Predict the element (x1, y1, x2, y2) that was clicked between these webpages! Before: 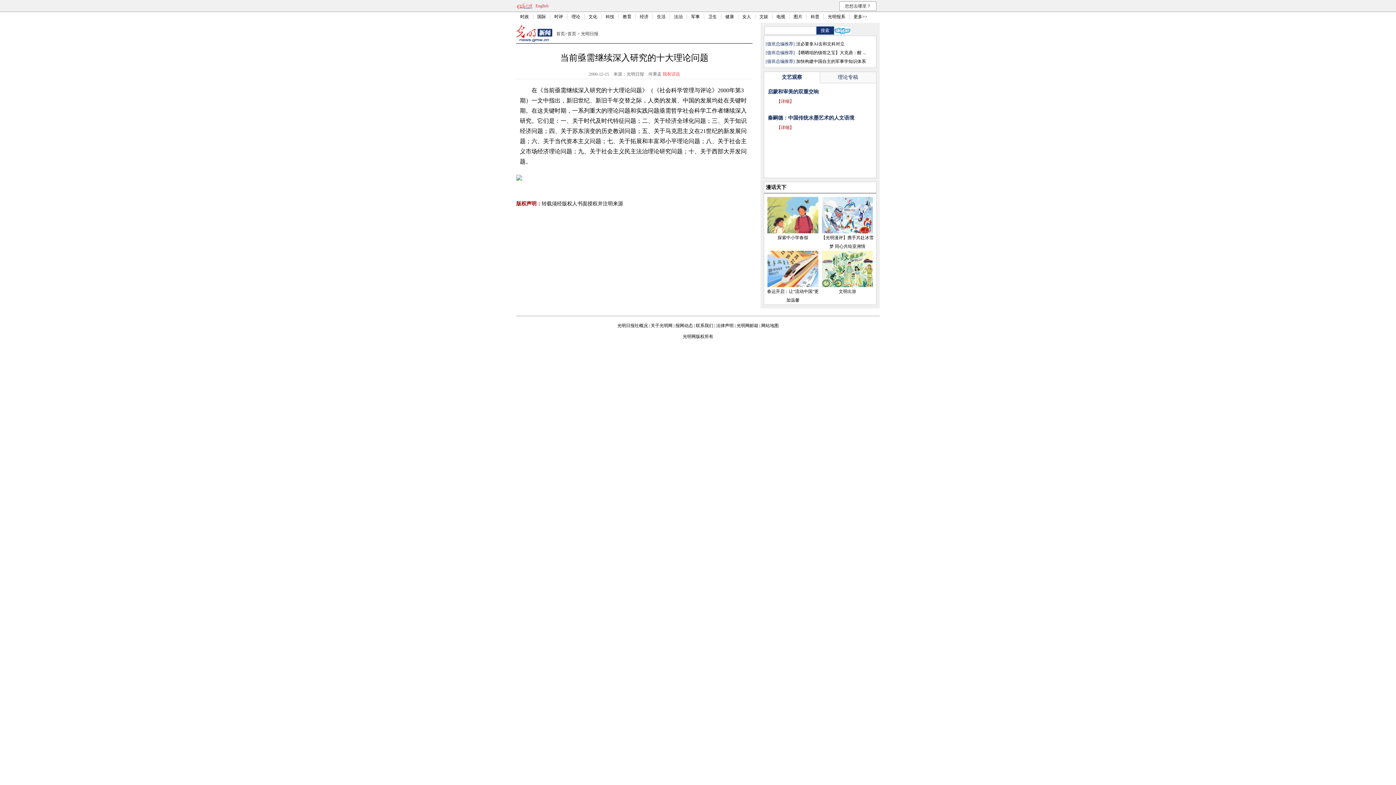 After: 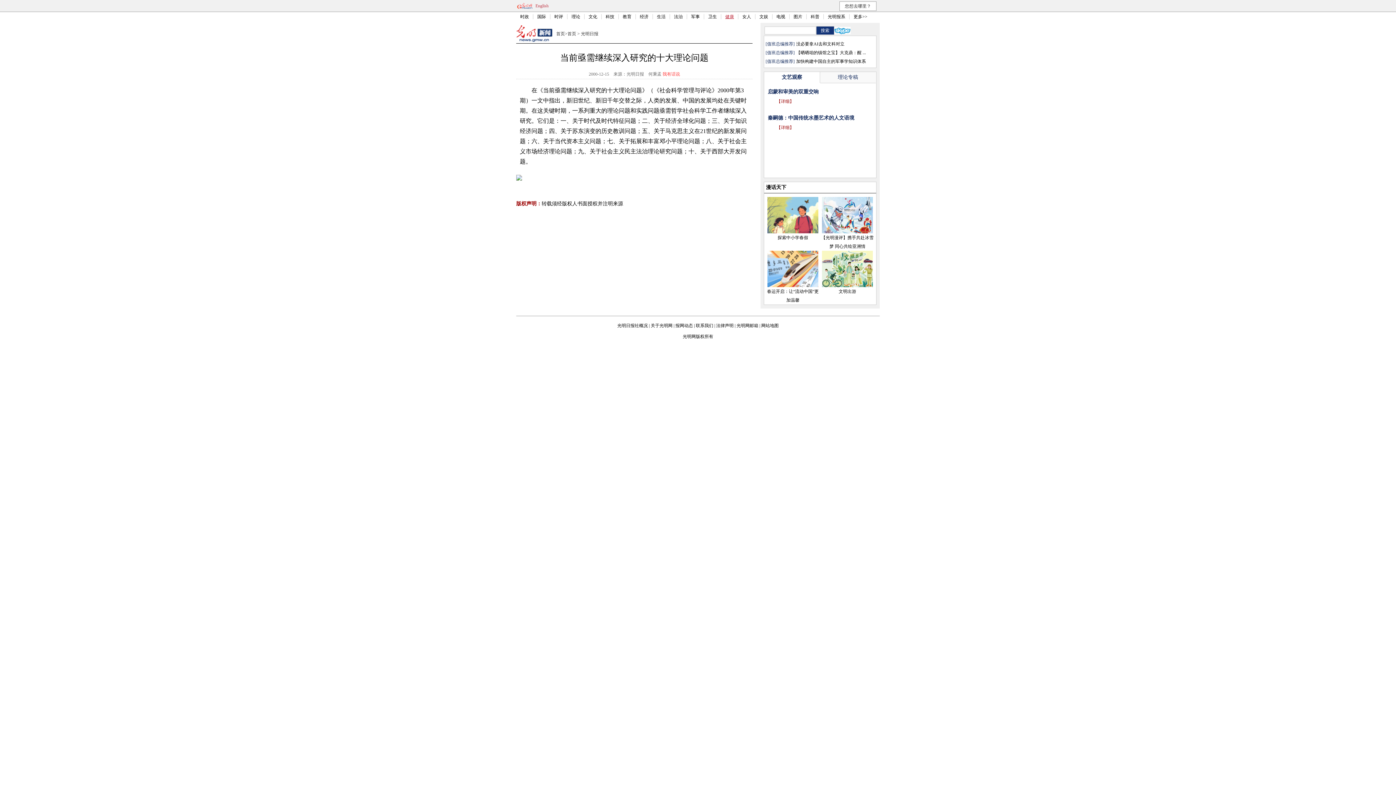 Action: bbox: (725, 14, 734, 19) label: 健康